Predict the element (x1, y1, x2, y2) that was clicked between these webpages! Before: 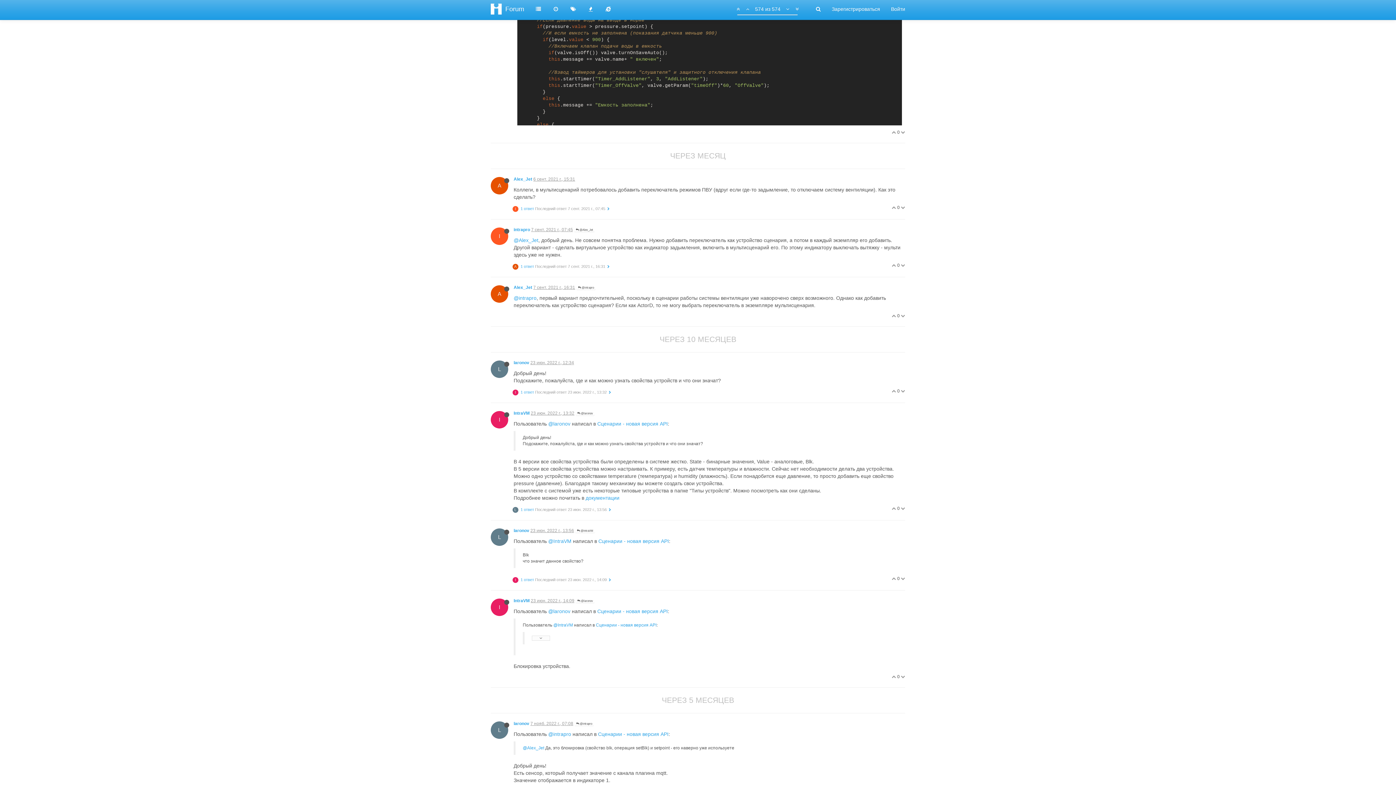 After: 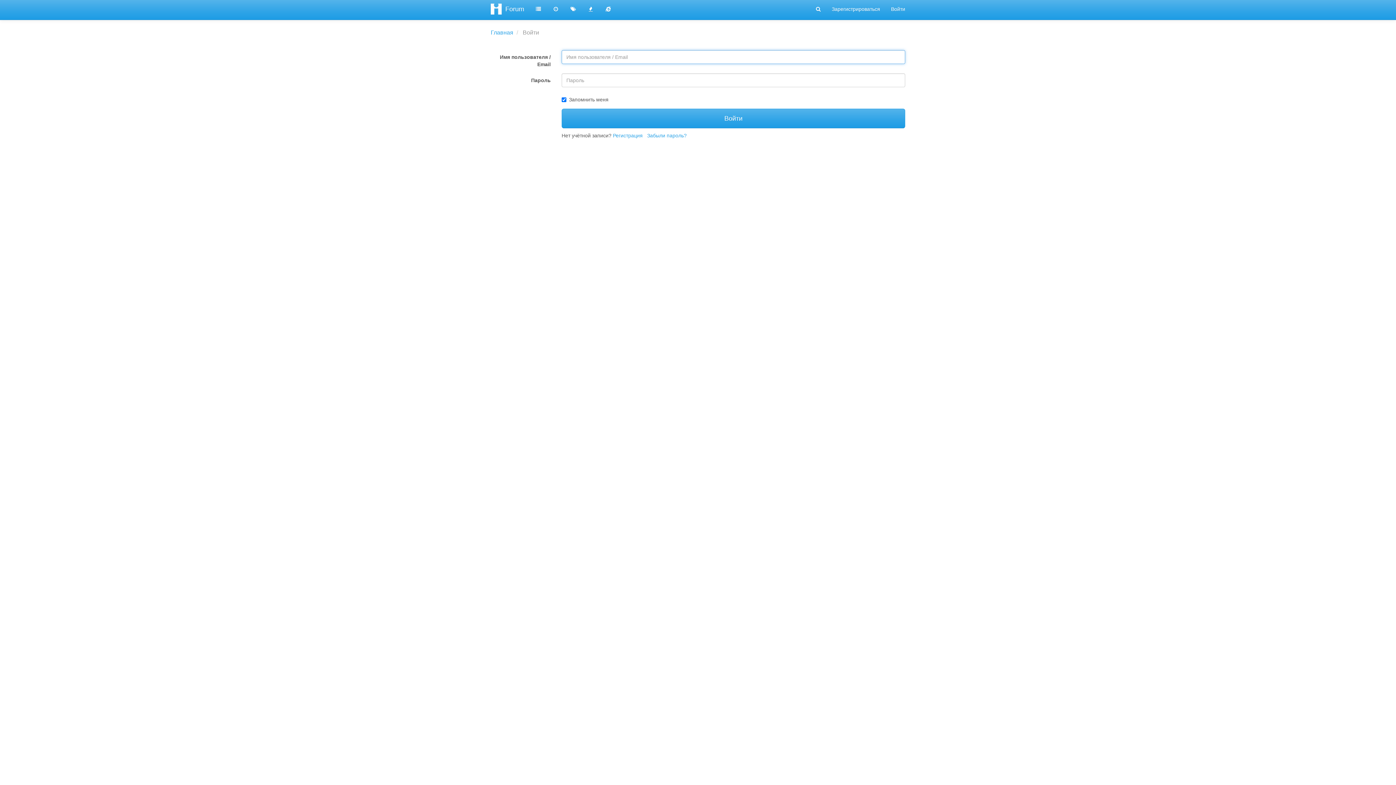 Action: bbox: (892, 506, 897, 511) label:  